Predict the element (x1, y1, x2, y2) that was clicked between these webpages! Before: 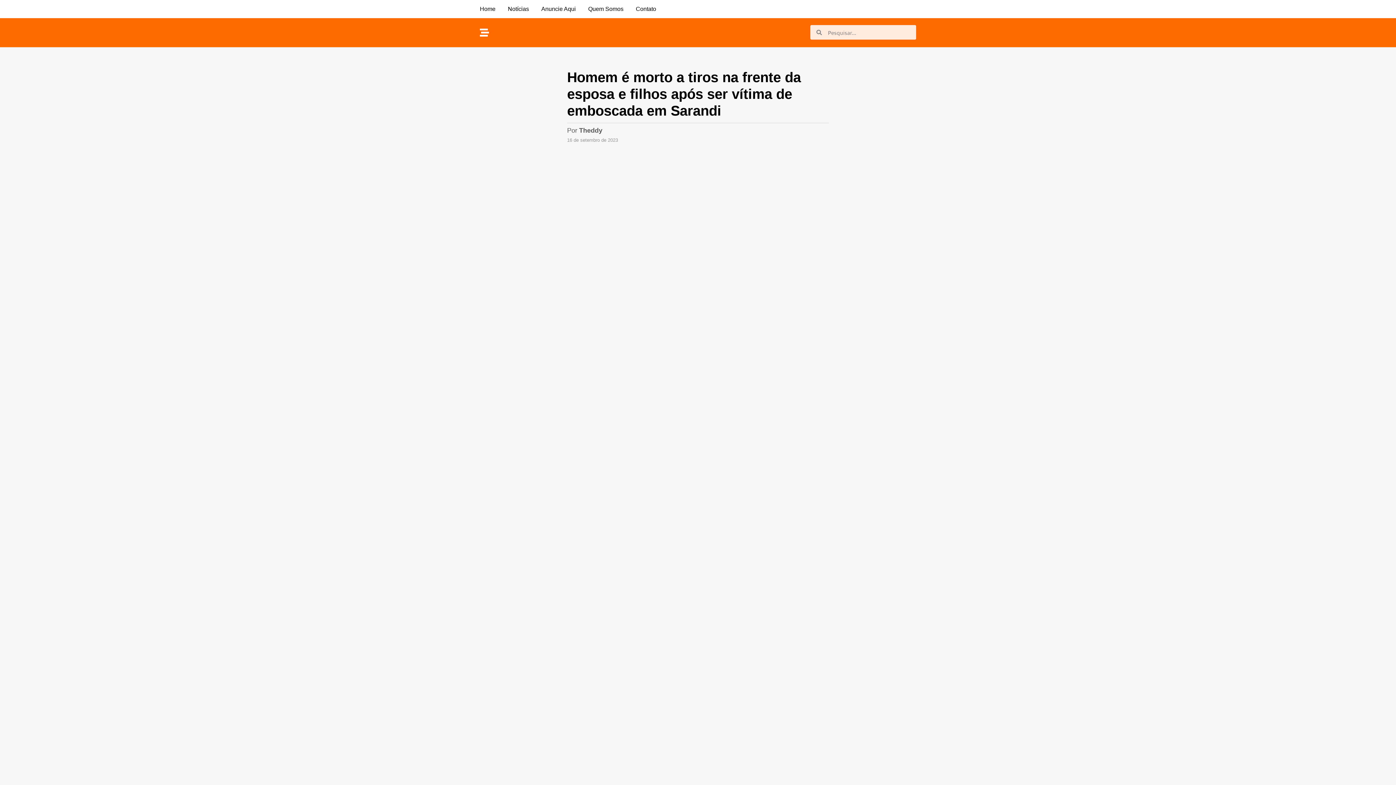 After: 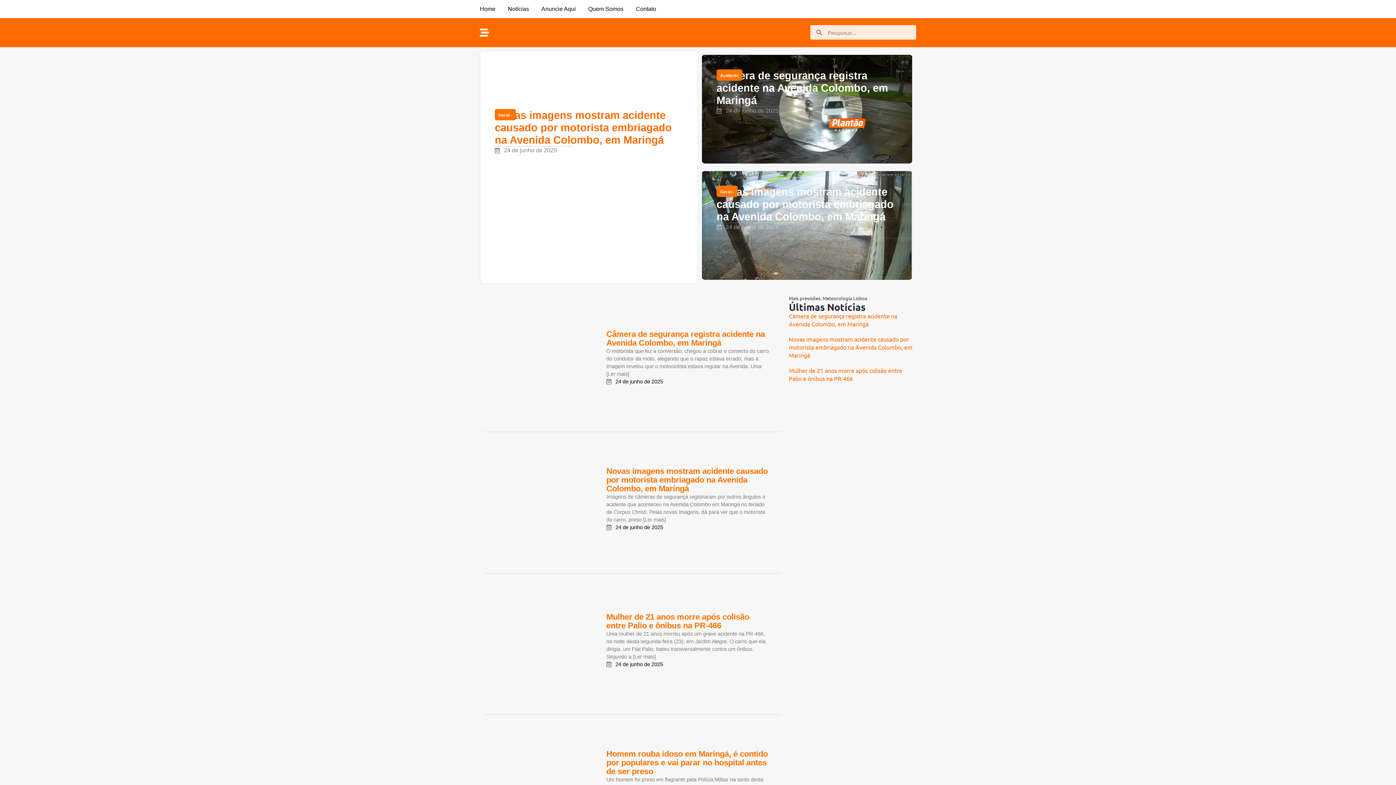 Action: bbox: (681, 28, 681, 36)